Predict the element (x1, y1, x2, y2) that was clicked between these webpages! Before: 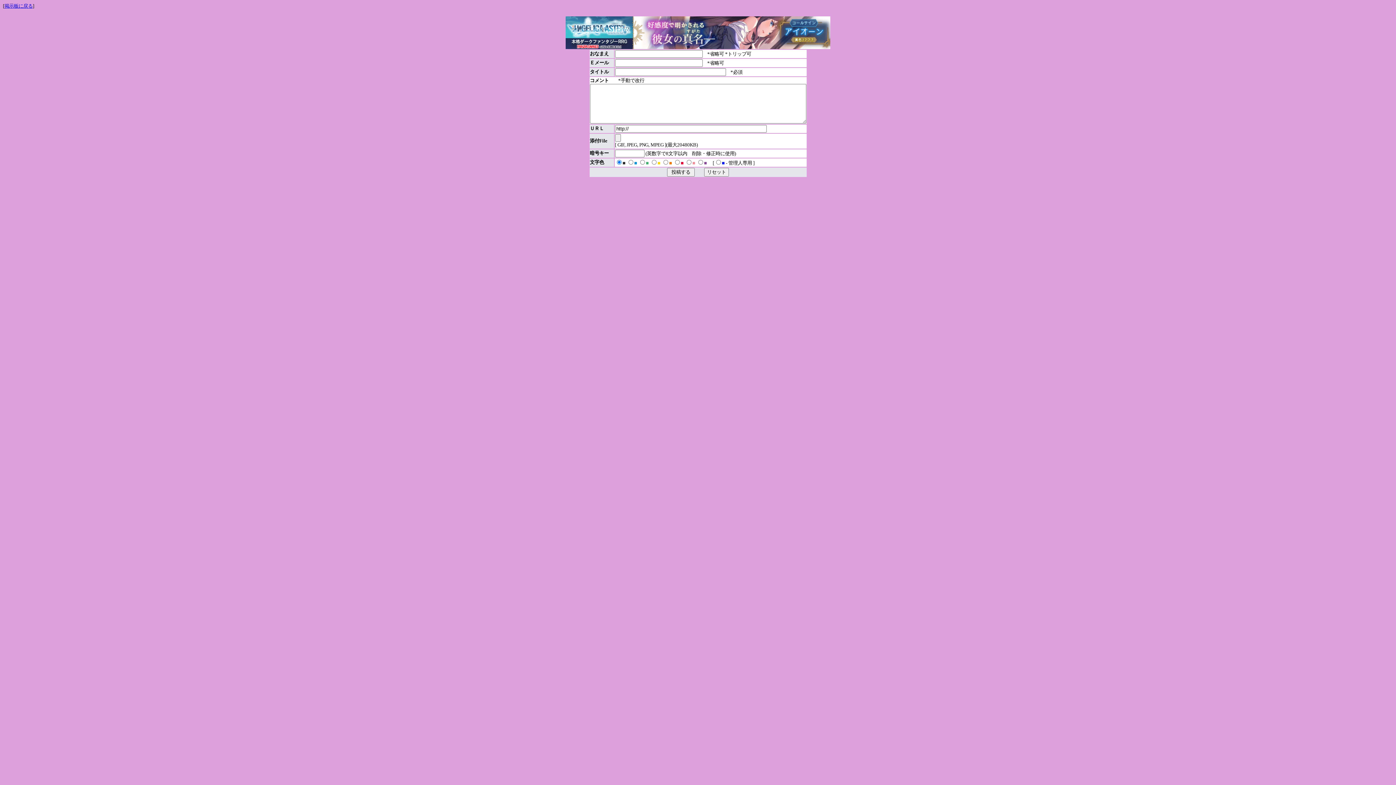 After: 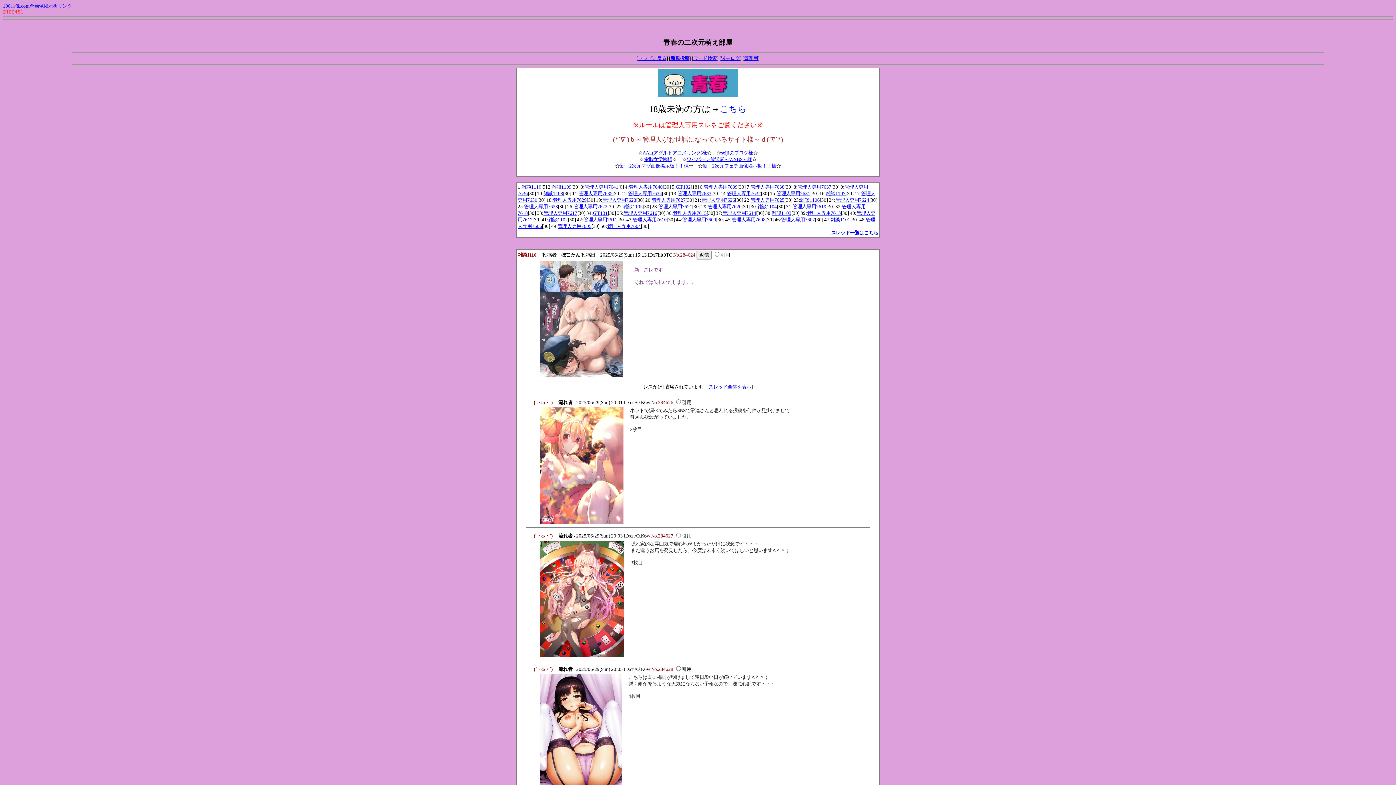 Action: label: 掲示板に戻る bbox: (4, 3, 32, 8)